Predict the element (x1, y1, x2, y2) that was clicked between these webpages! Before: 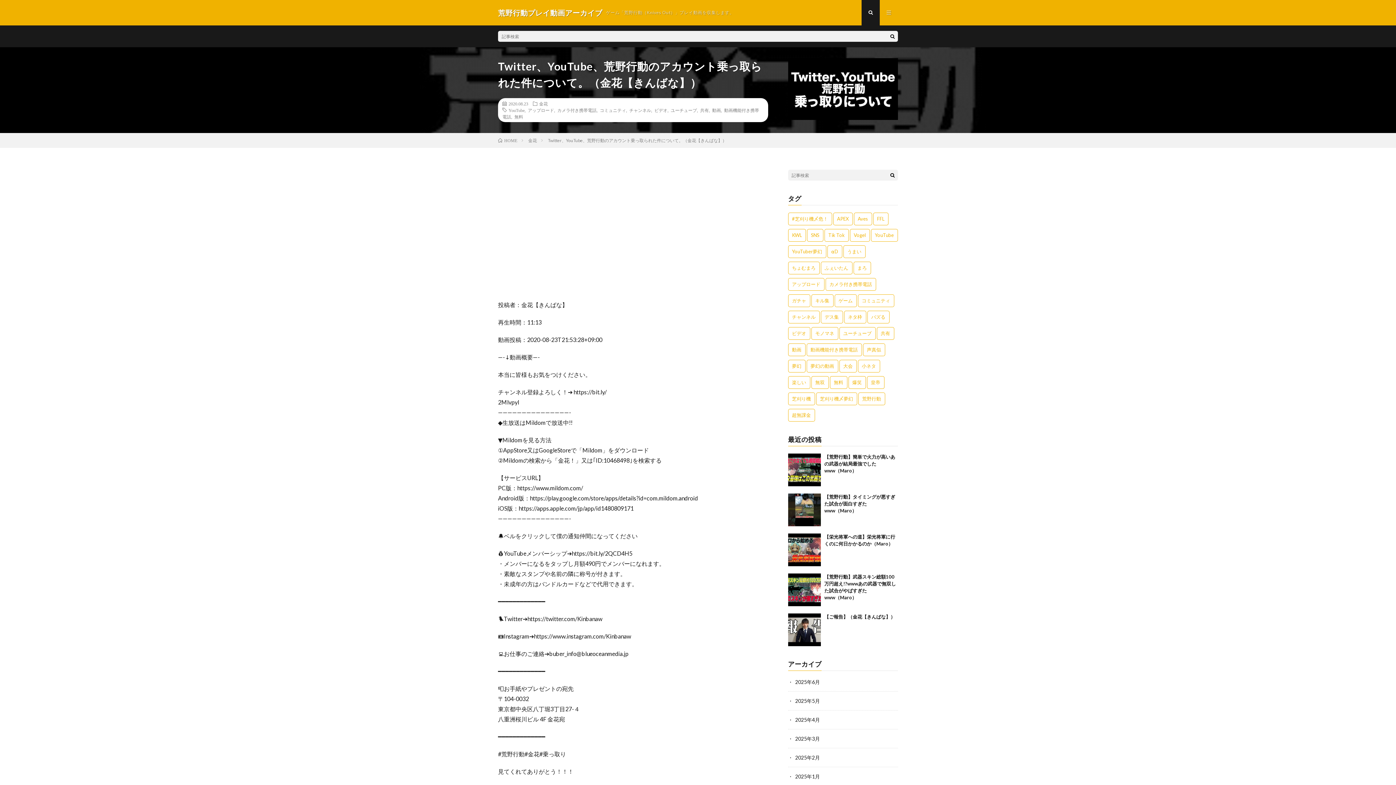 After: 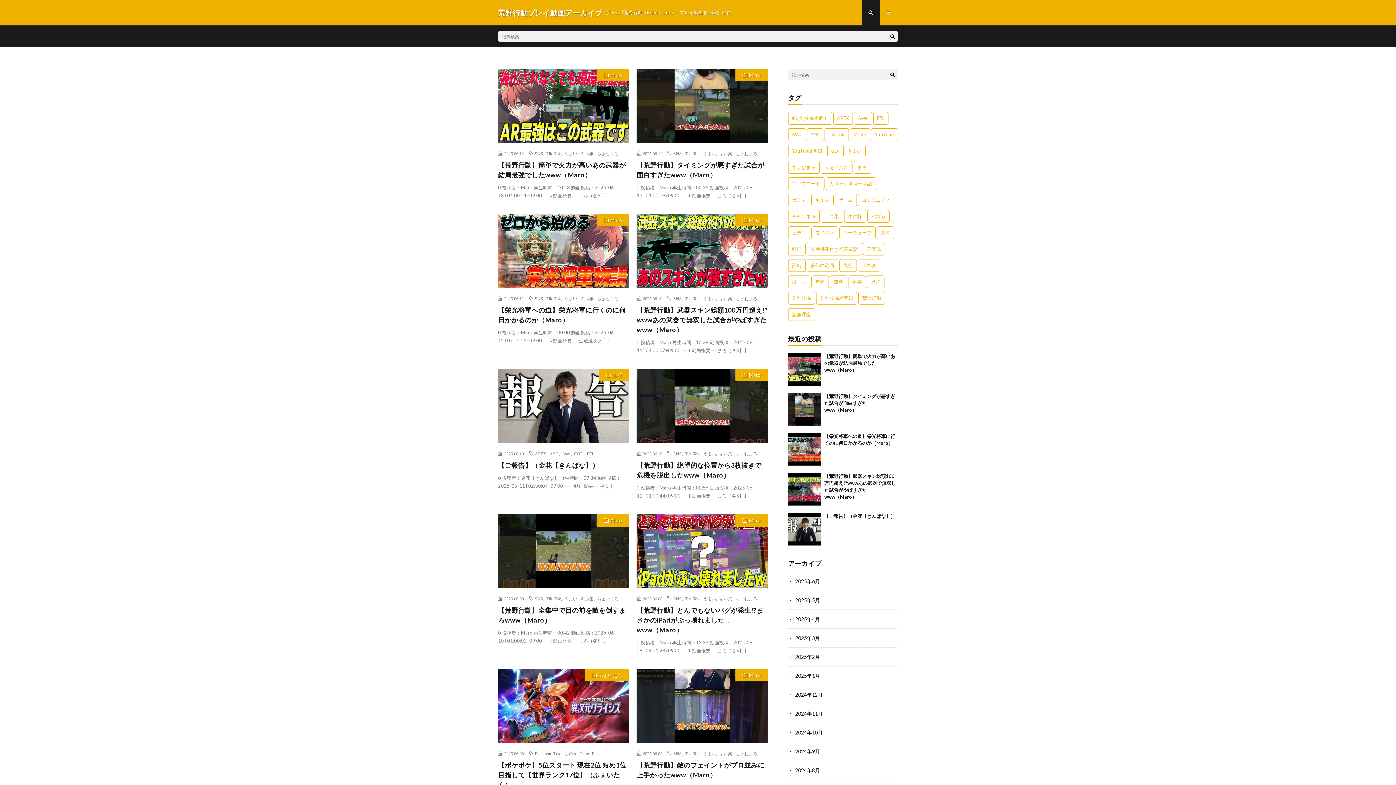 Action: label: HOME bbox: (498, 137, 517, 143)